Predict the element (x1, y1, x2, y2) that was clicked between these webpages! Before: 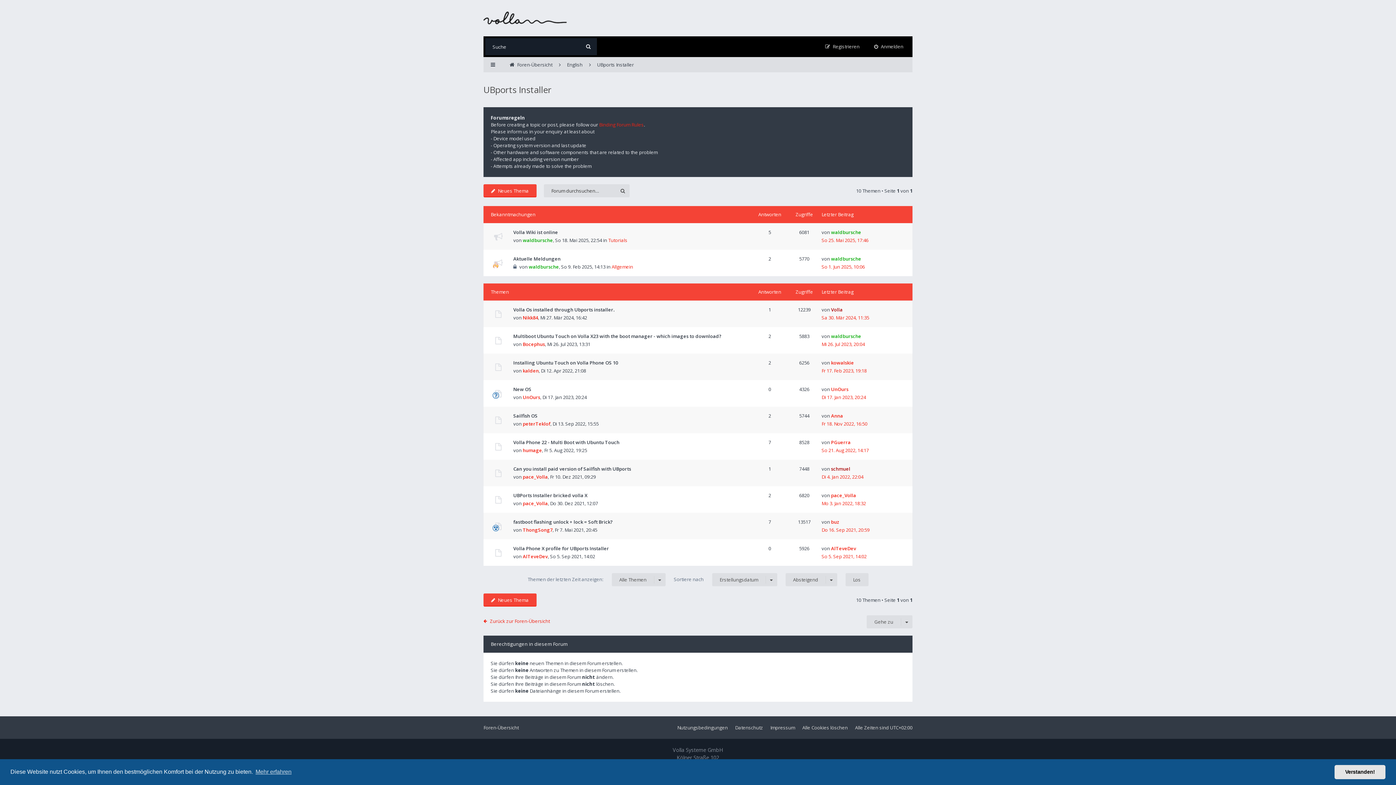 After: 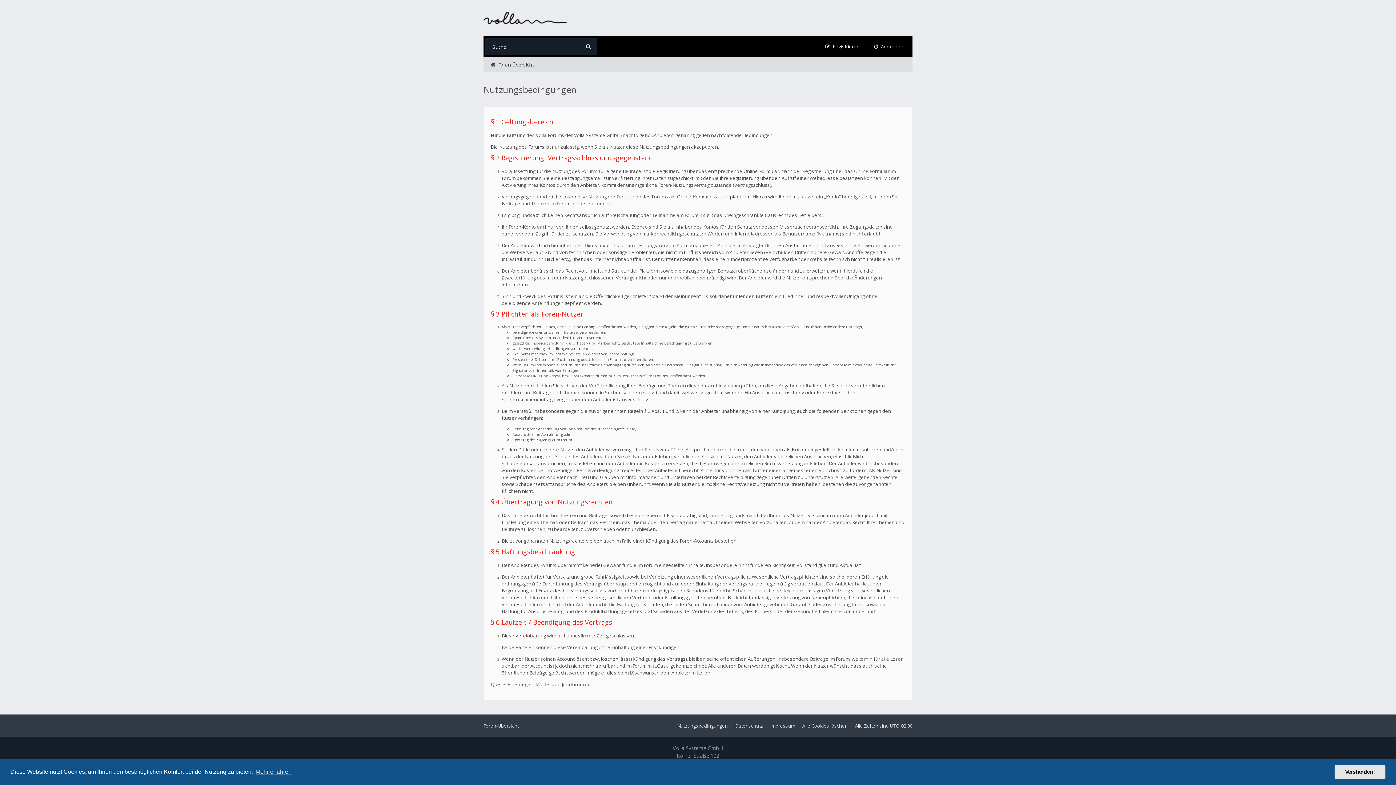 Action: label: Nutzungsbedingungen bbox: (677, 724, 728, 731)